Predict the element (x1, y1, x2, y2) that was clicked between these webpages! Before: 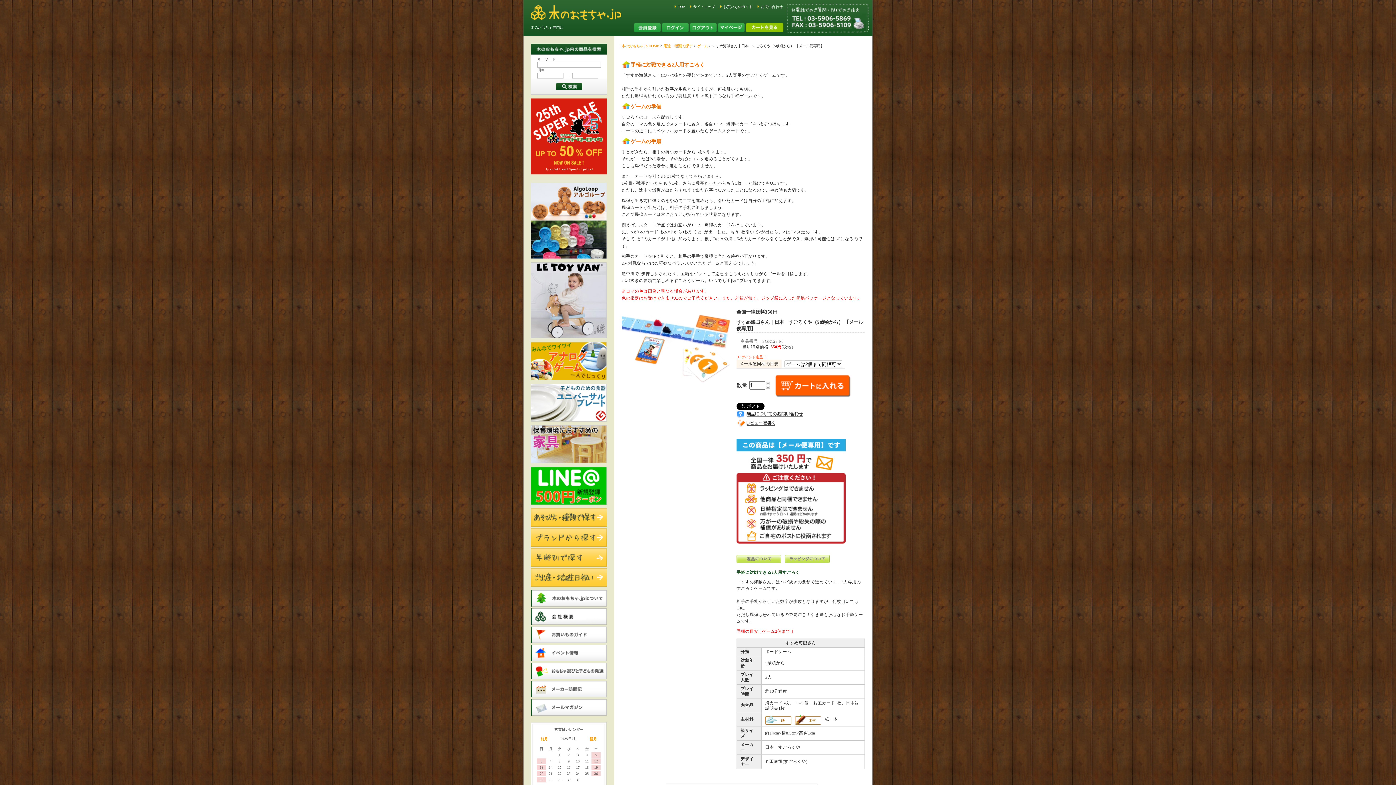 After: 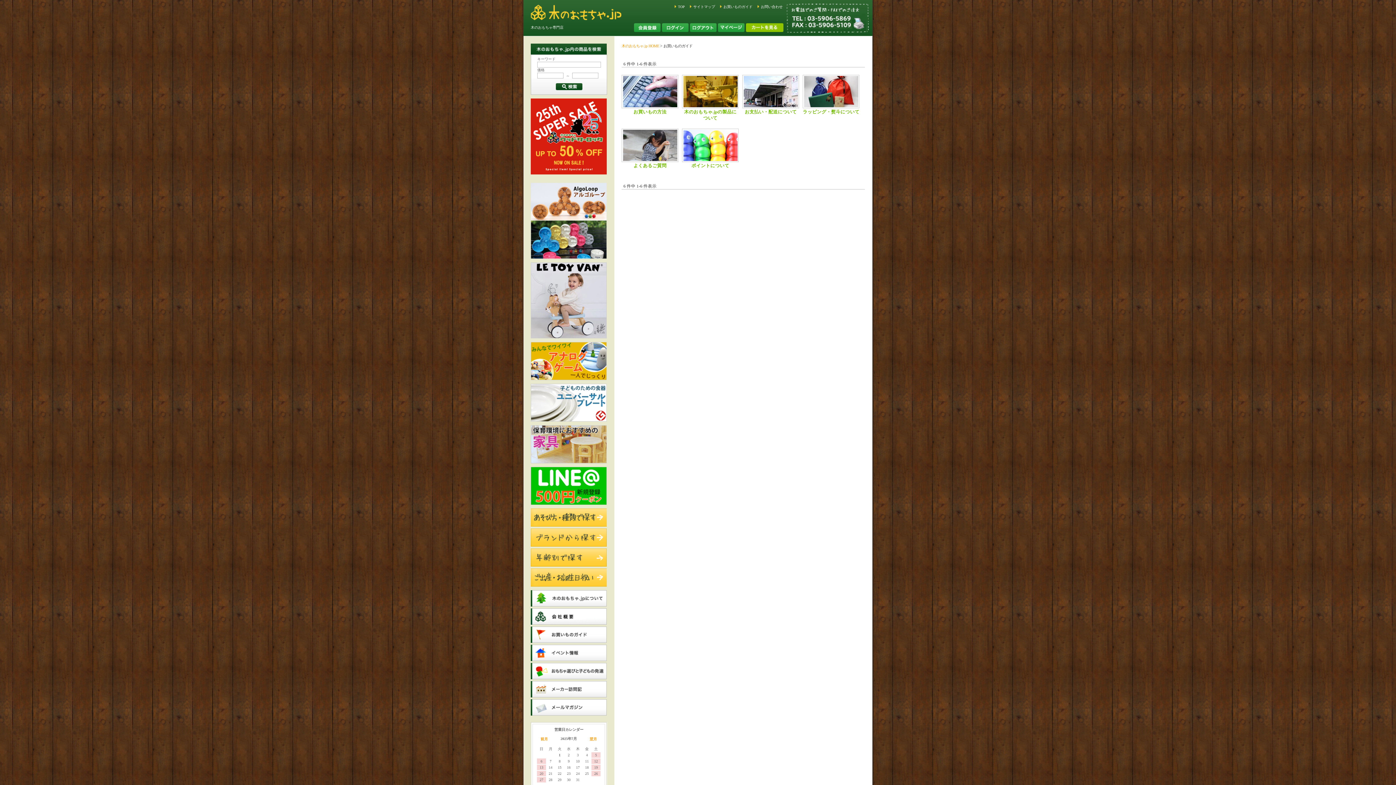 Action: bbox: (530, 627, 606, 632)